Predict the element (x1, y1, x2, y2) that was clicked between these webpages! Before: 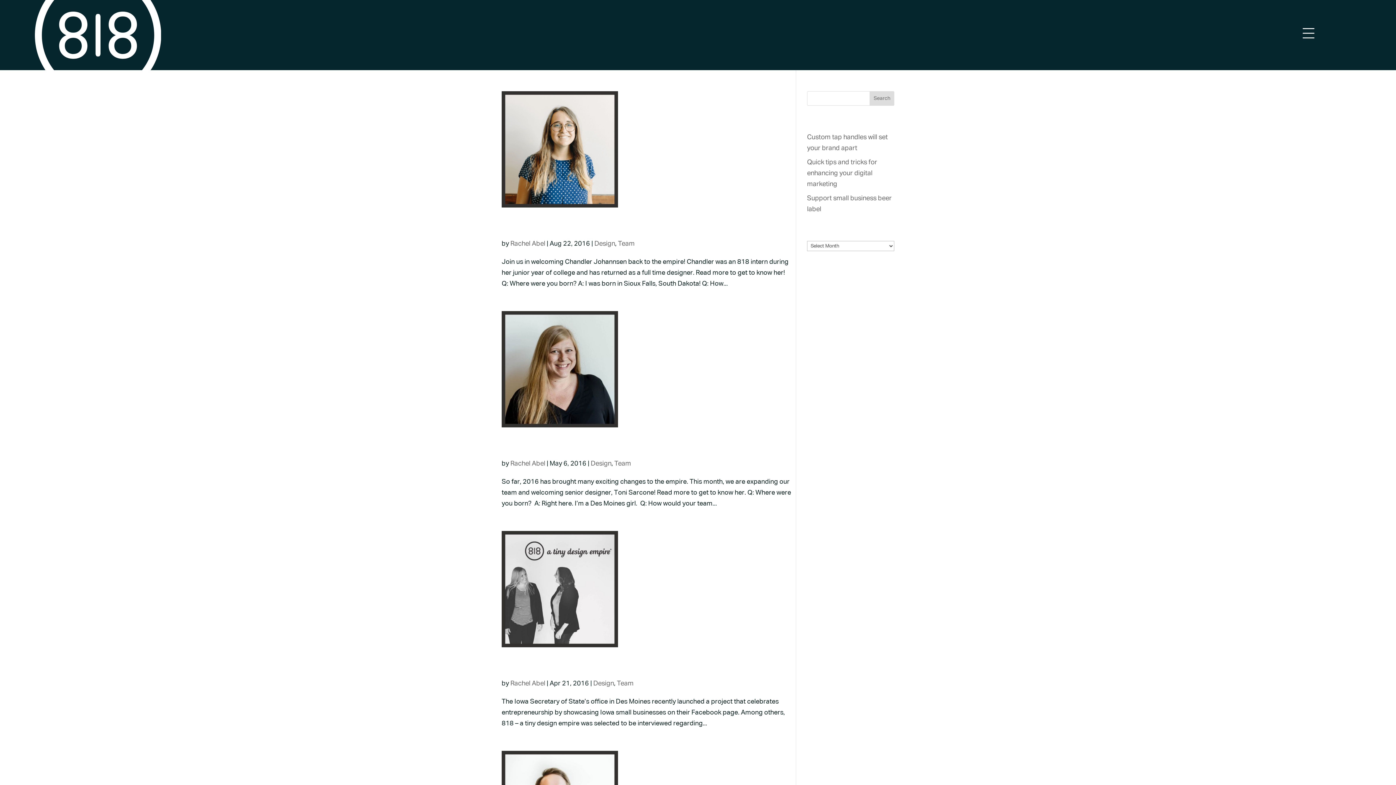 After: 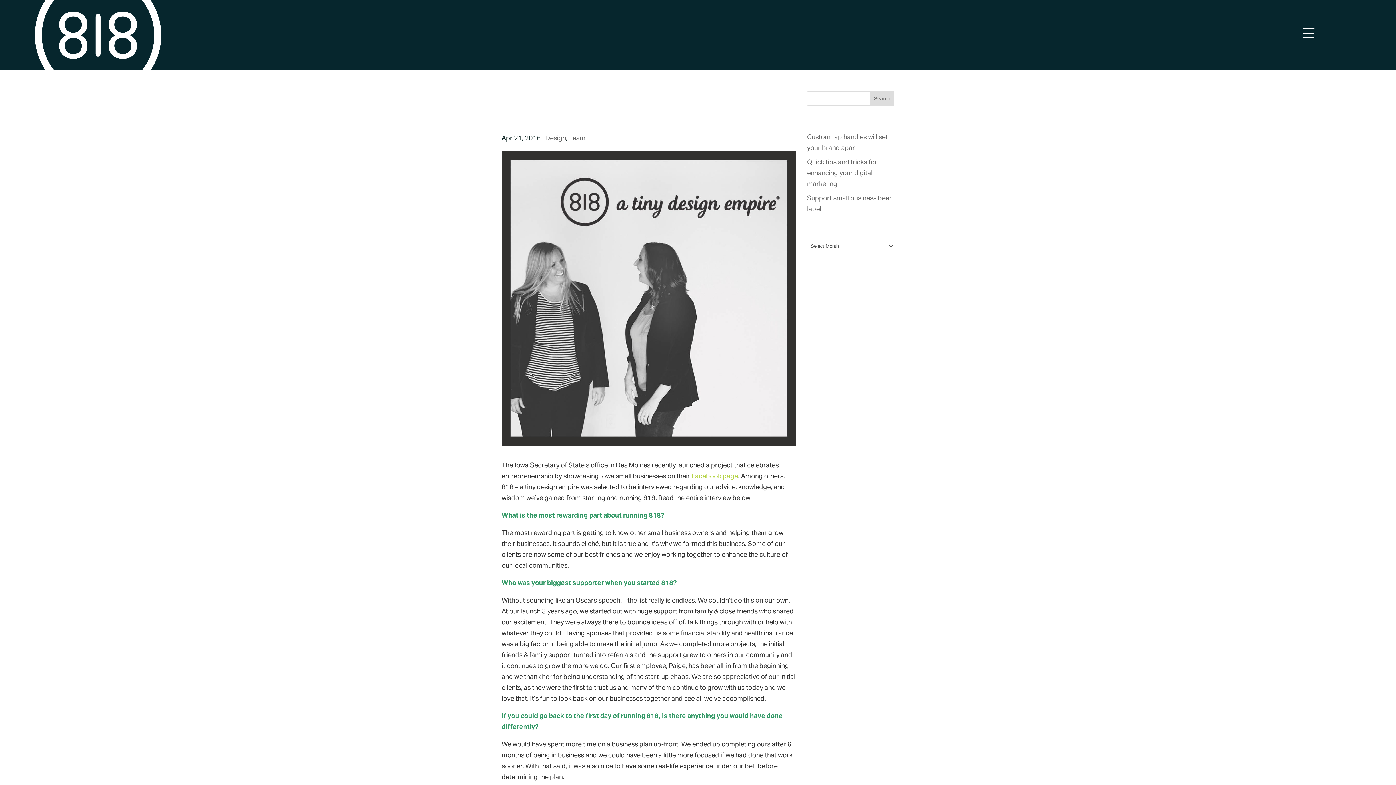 Action: label: Iowa Small Business of the Day bbox: (501, 656, 772, 676)